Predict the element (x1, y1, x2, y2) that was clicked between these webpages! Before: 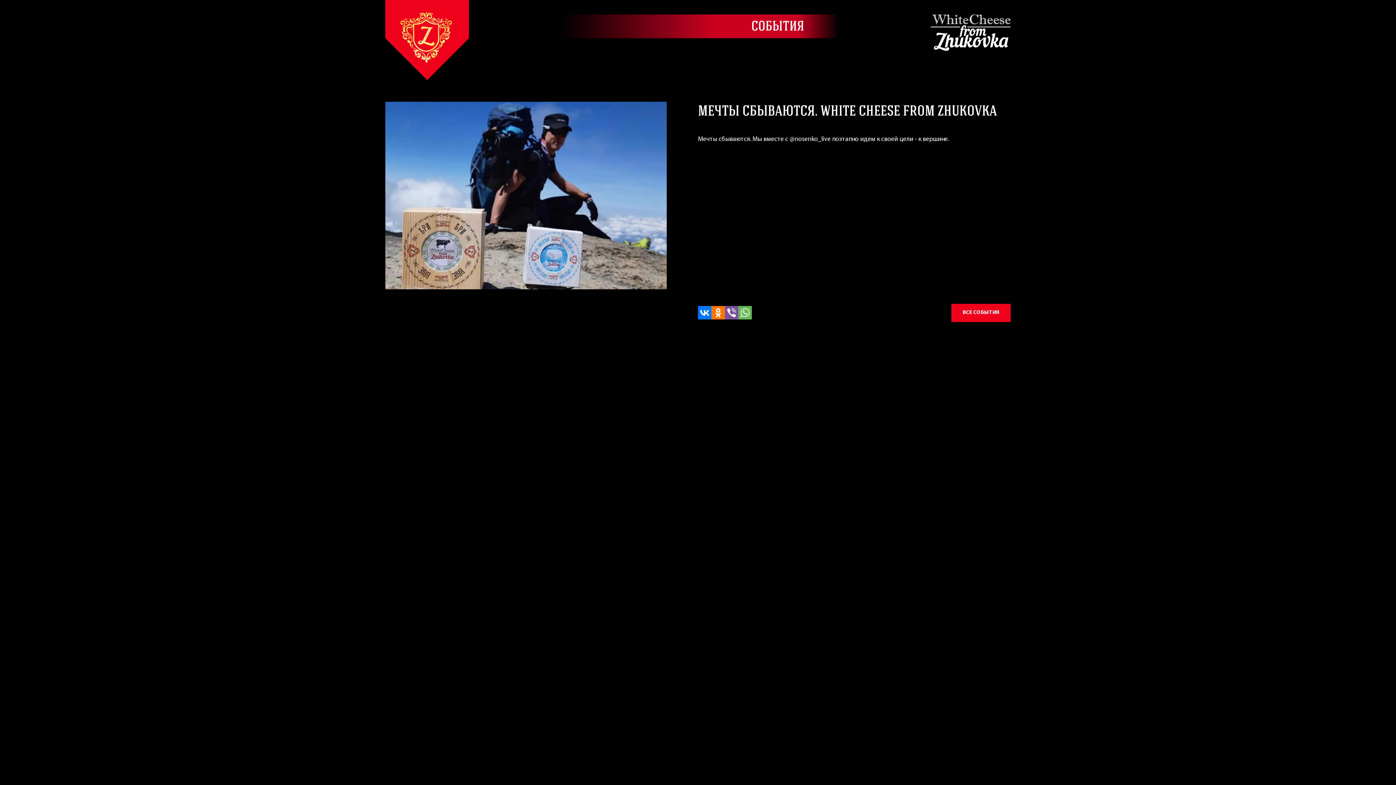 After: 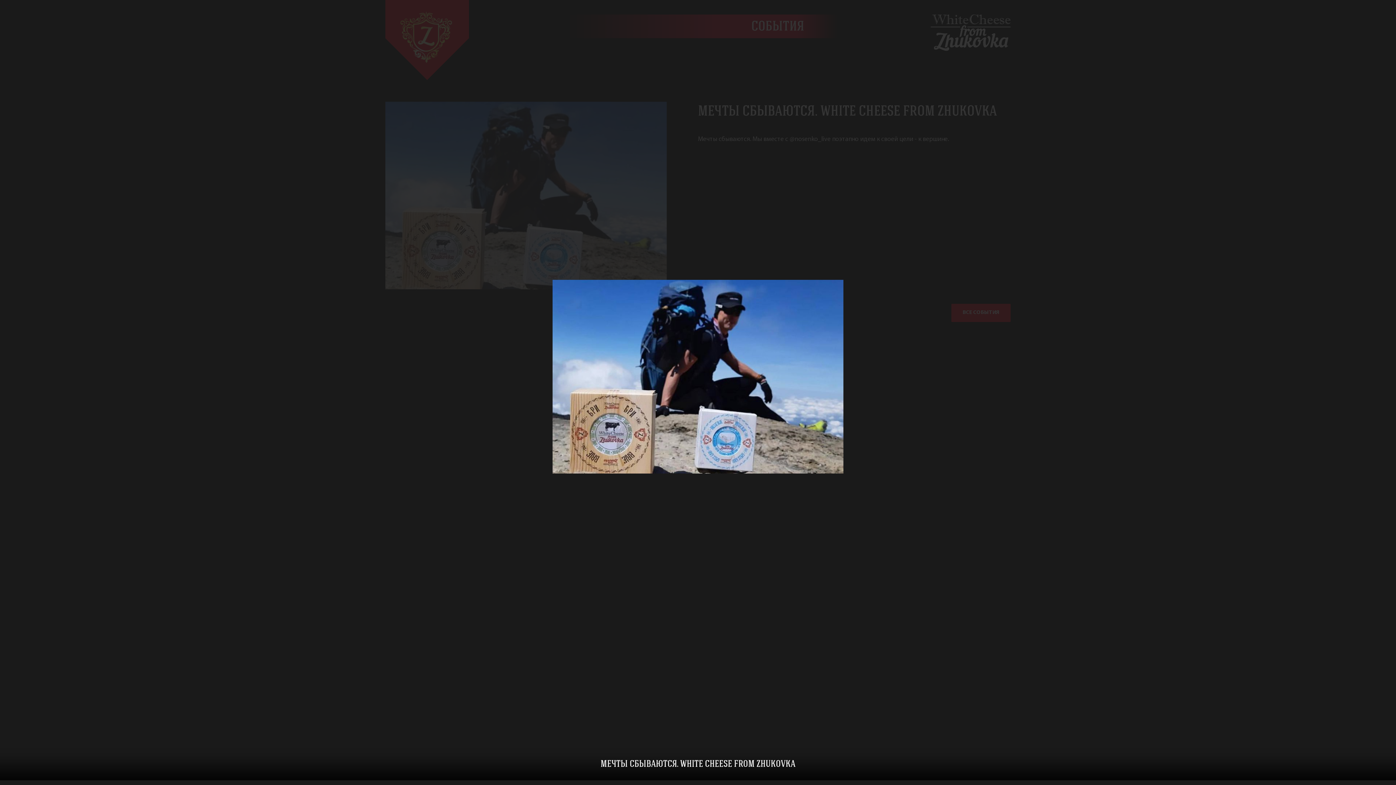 Action: bbox: (385, 101, 666, 289)